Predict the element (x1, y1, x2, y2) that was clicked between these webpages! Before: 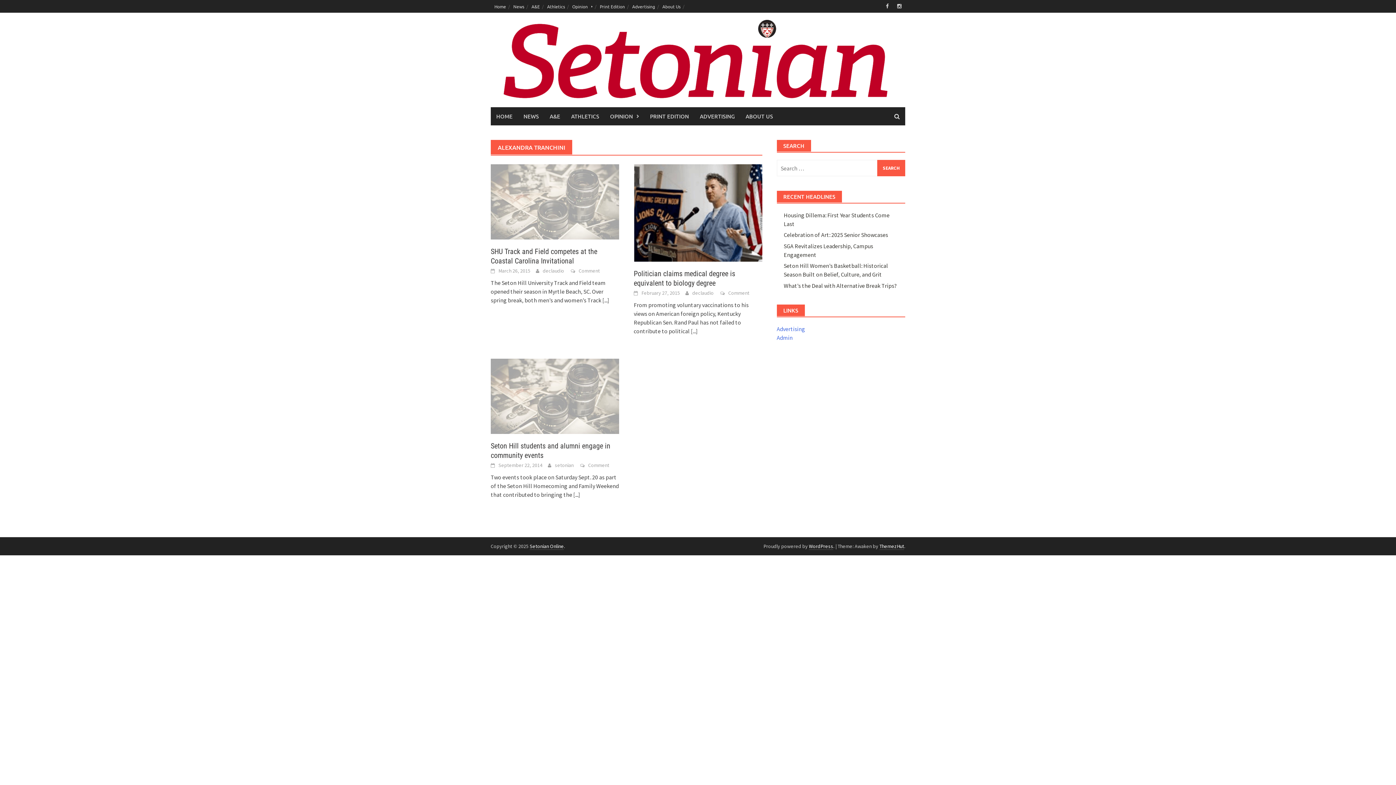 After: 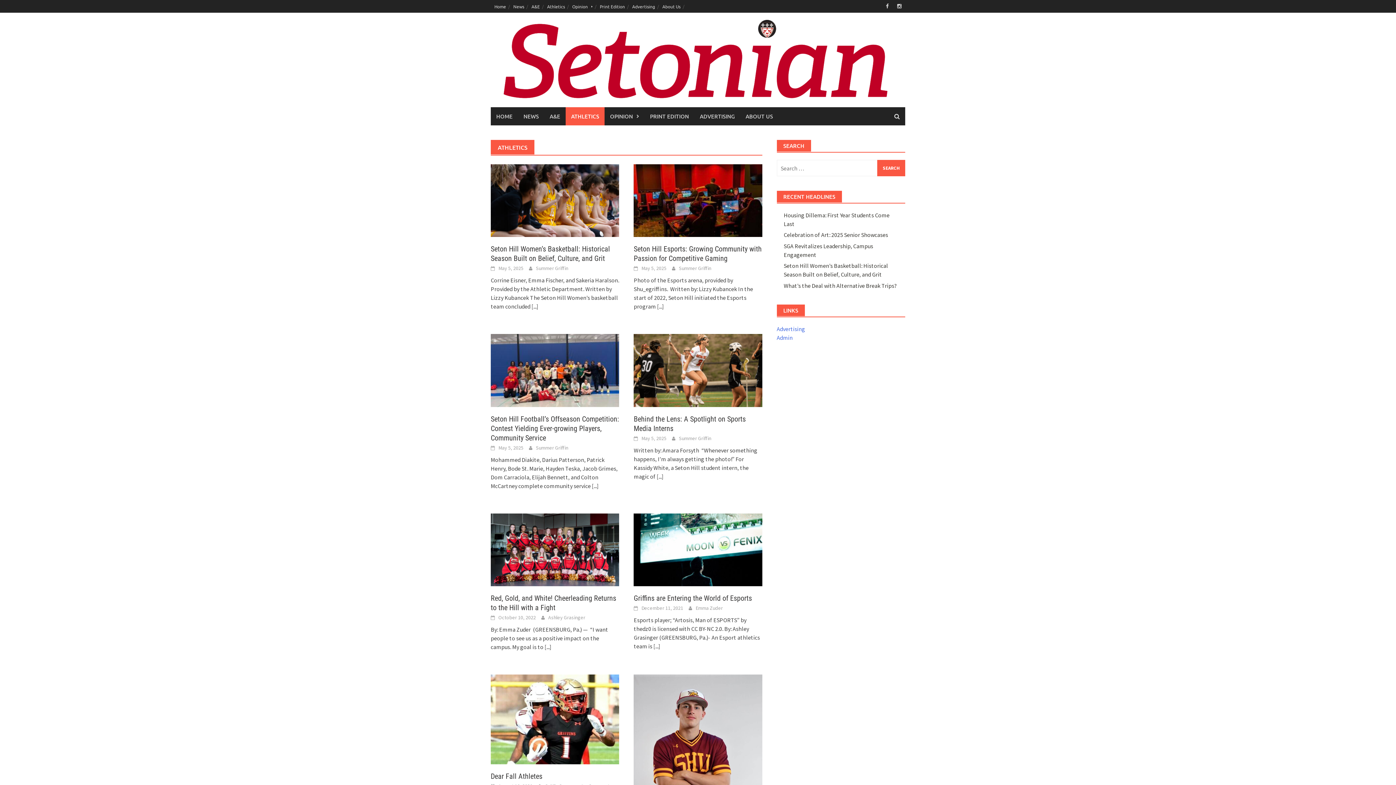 Action: label: Athletics bbox: (543, 0, 568, 12)